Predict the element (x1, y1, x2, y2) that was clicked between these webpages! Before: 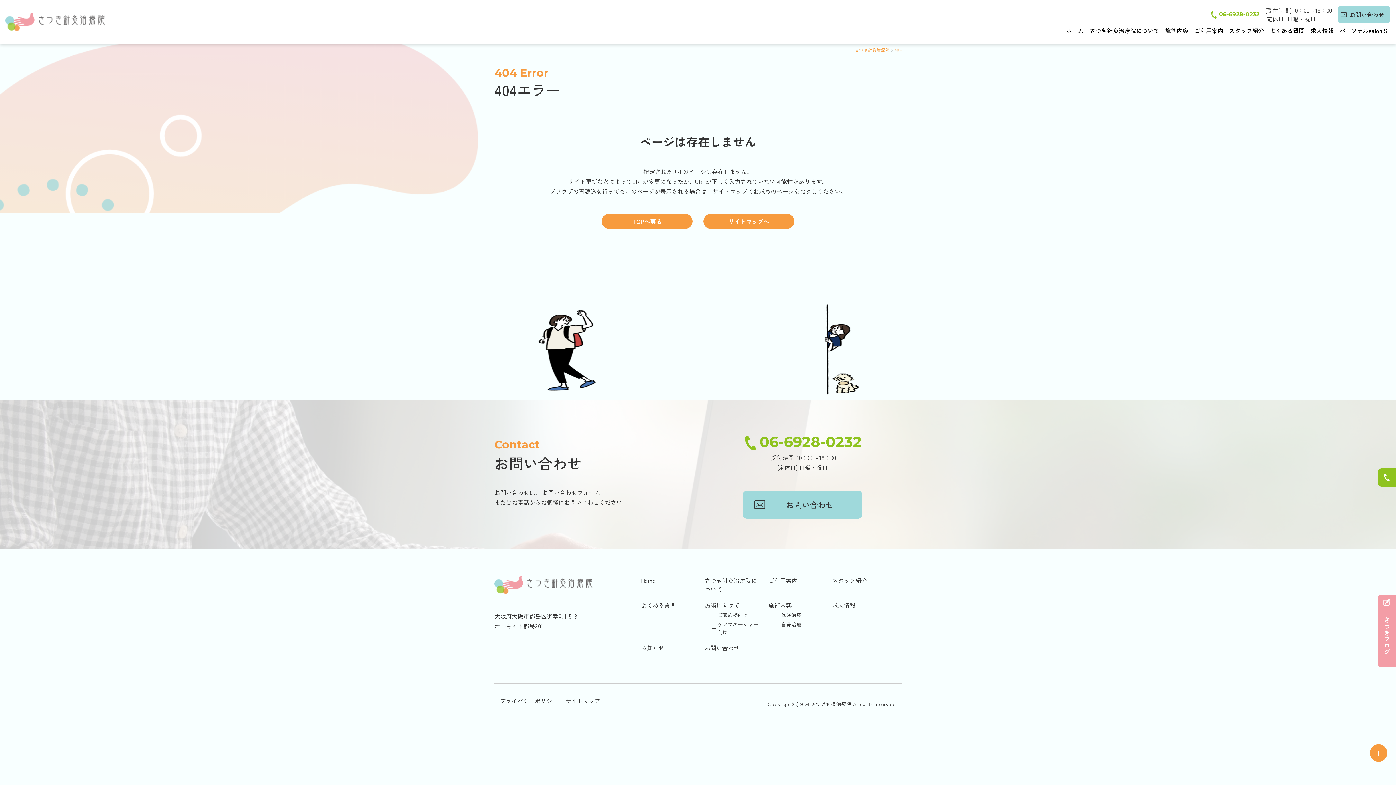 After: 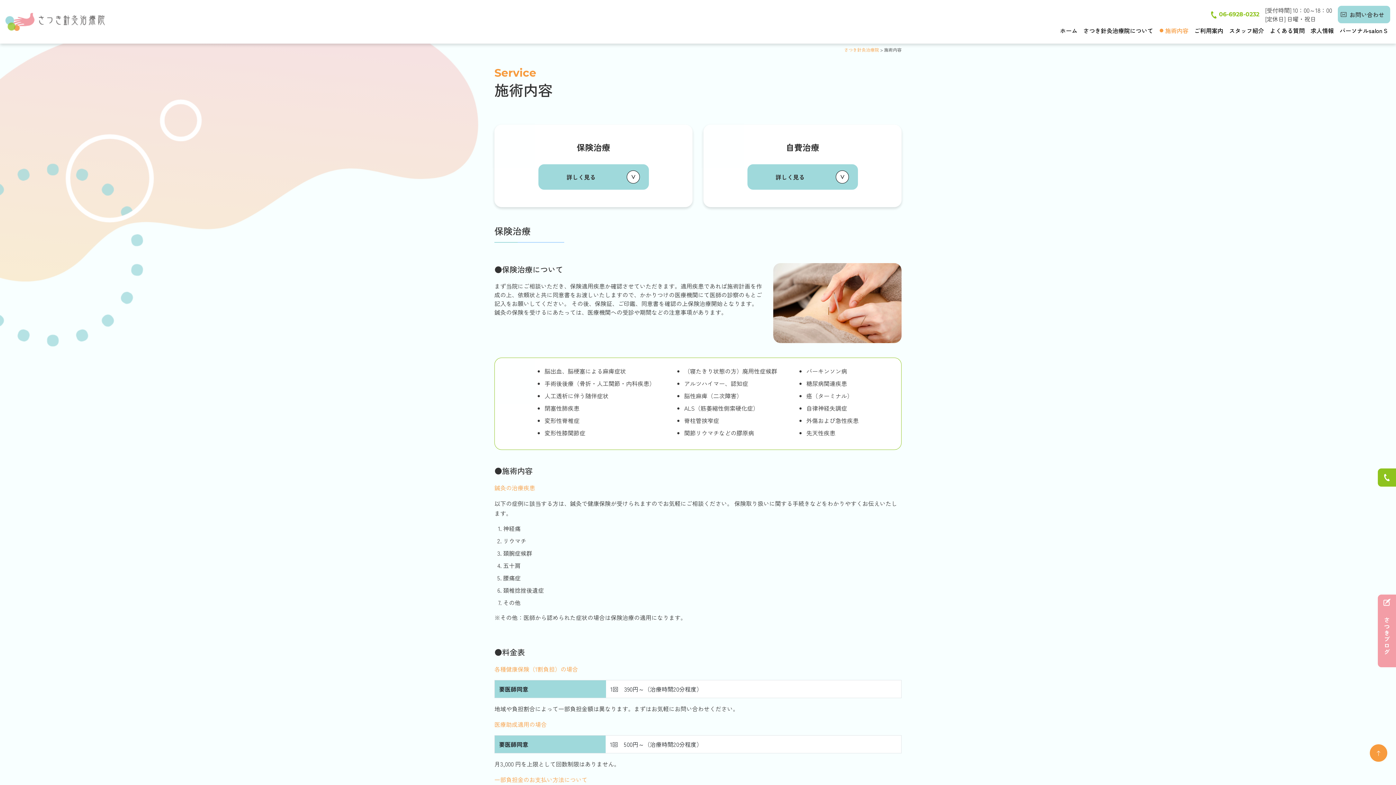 Action: label: 施術内容 bbox: (1162, 23, 1191, 37)